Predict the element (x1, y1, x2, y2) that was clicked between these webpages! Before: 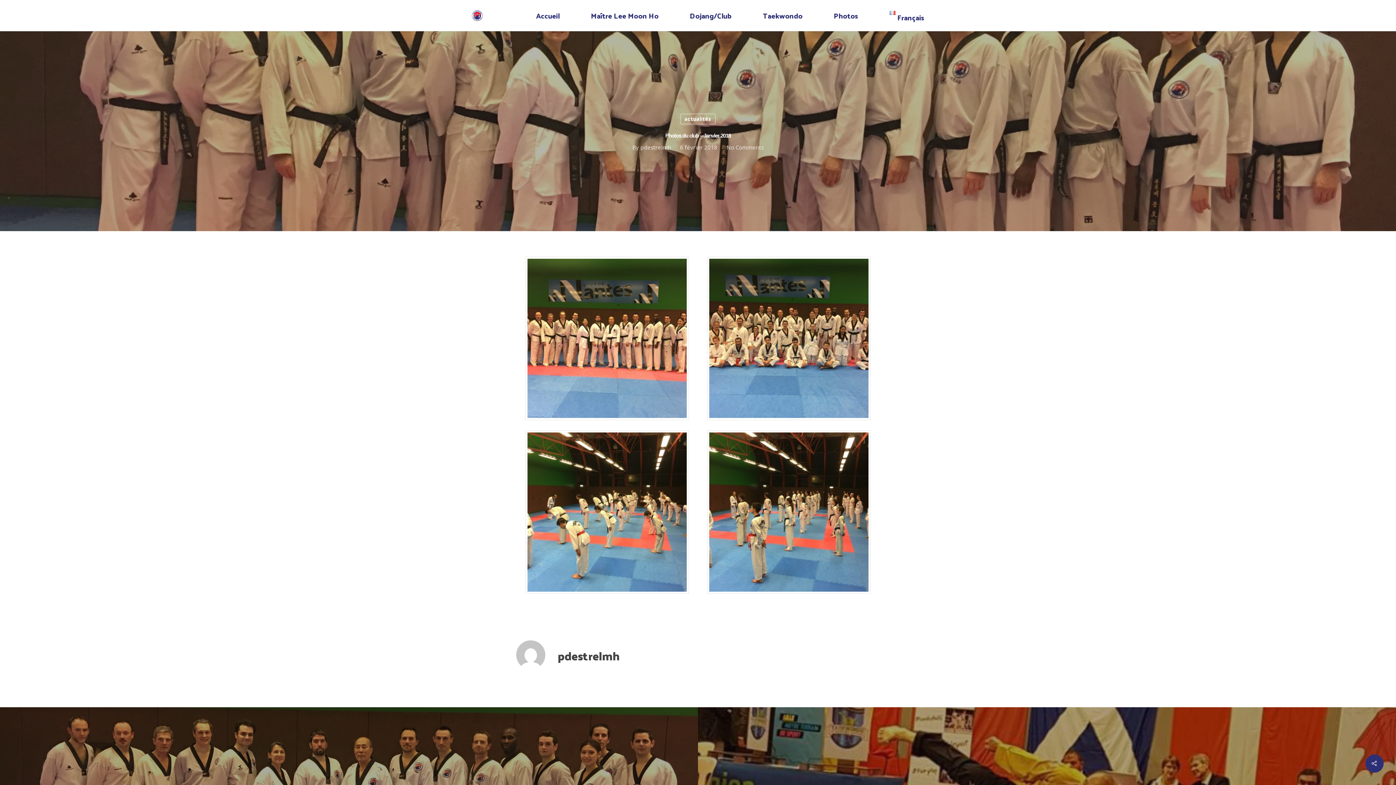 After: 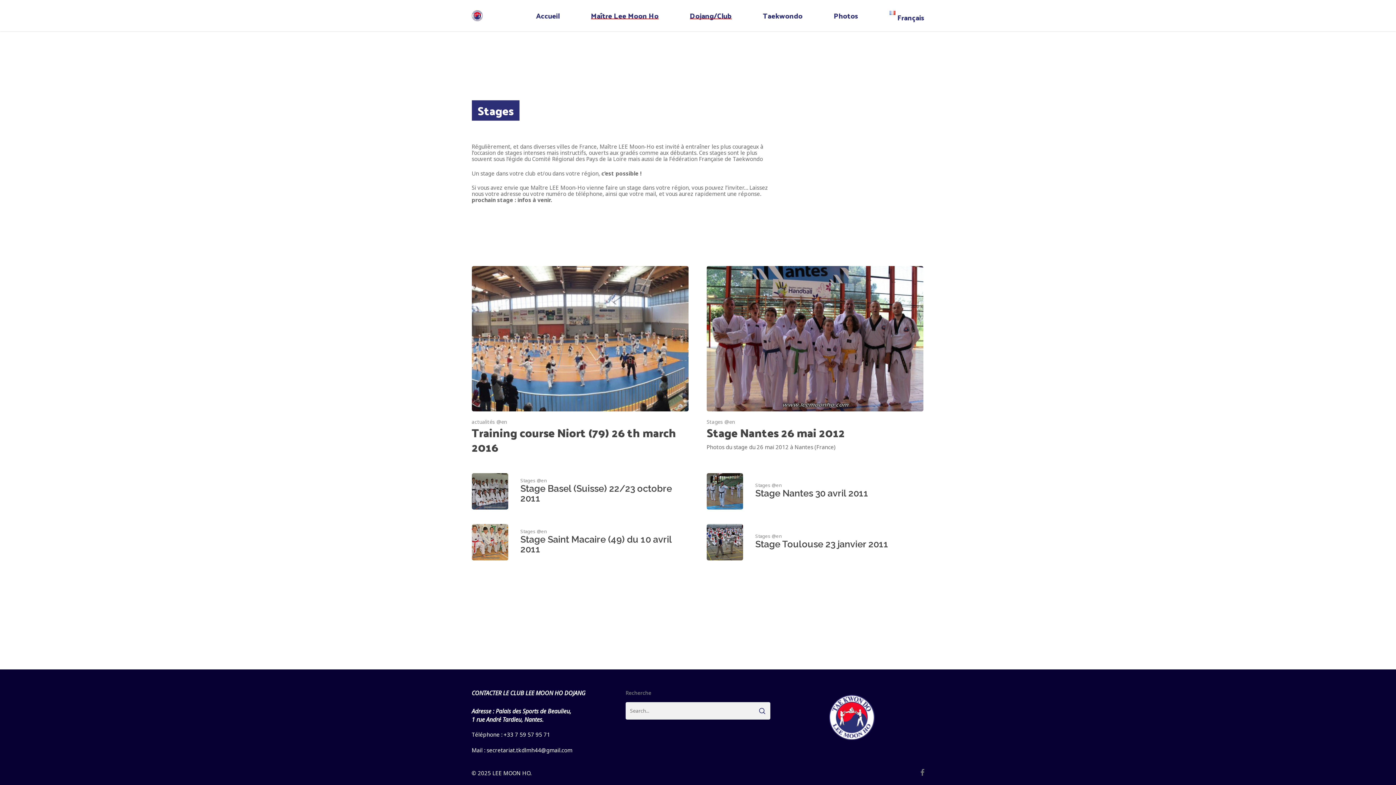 Action: label: Dojang/Club bbox: (690, 13, 731, 18)